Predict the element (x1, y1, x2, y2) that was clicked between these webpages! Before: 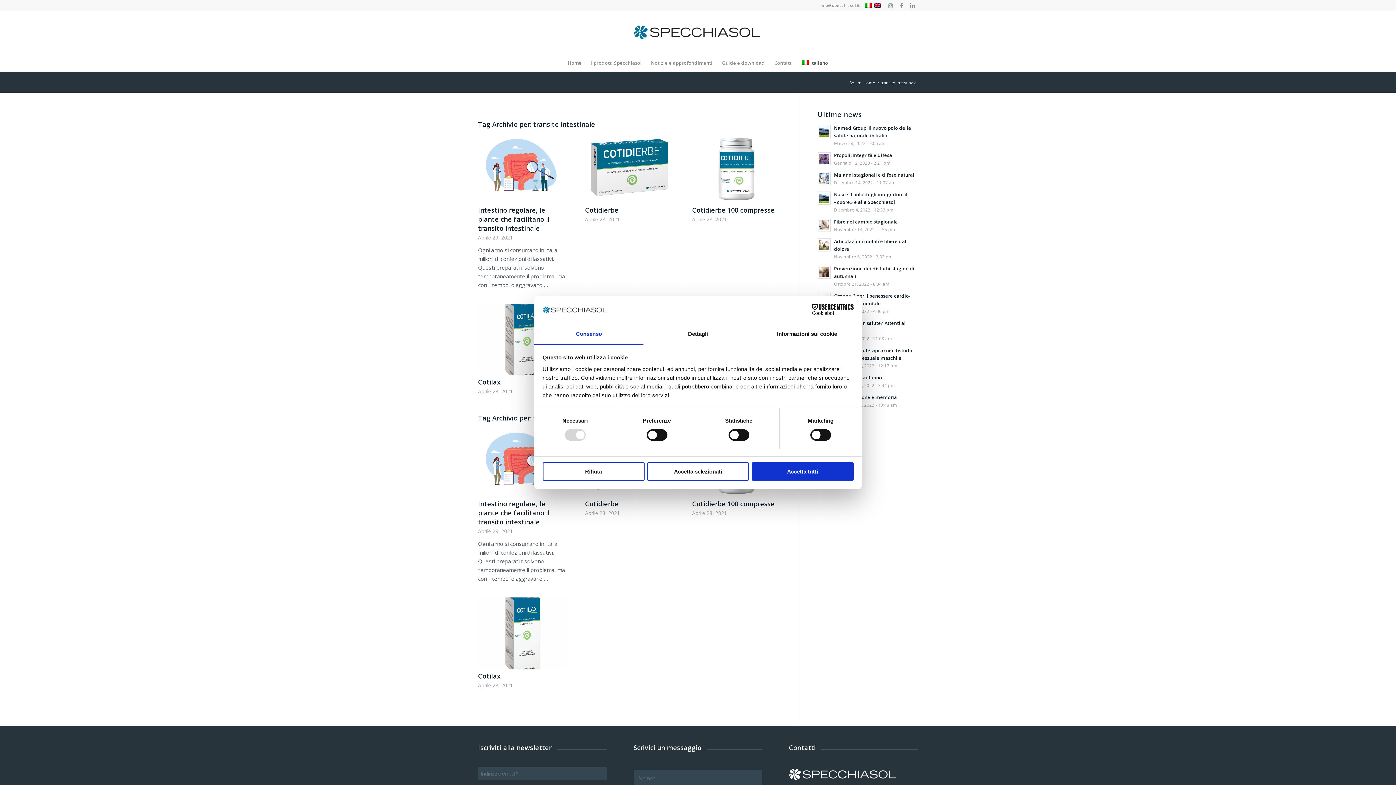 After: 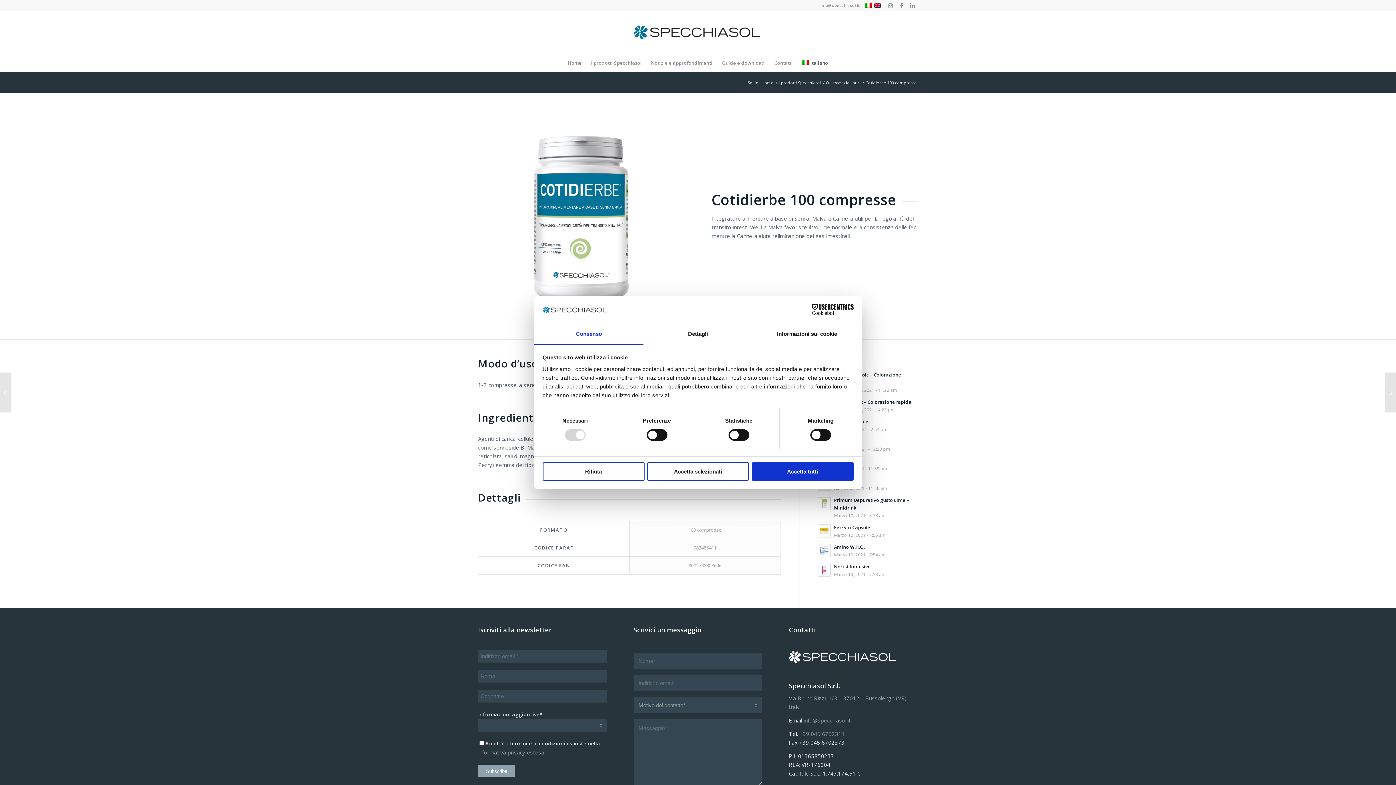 Action: bbox: (692, 499, 774, 508) label: Cotidierbe 100 compresse